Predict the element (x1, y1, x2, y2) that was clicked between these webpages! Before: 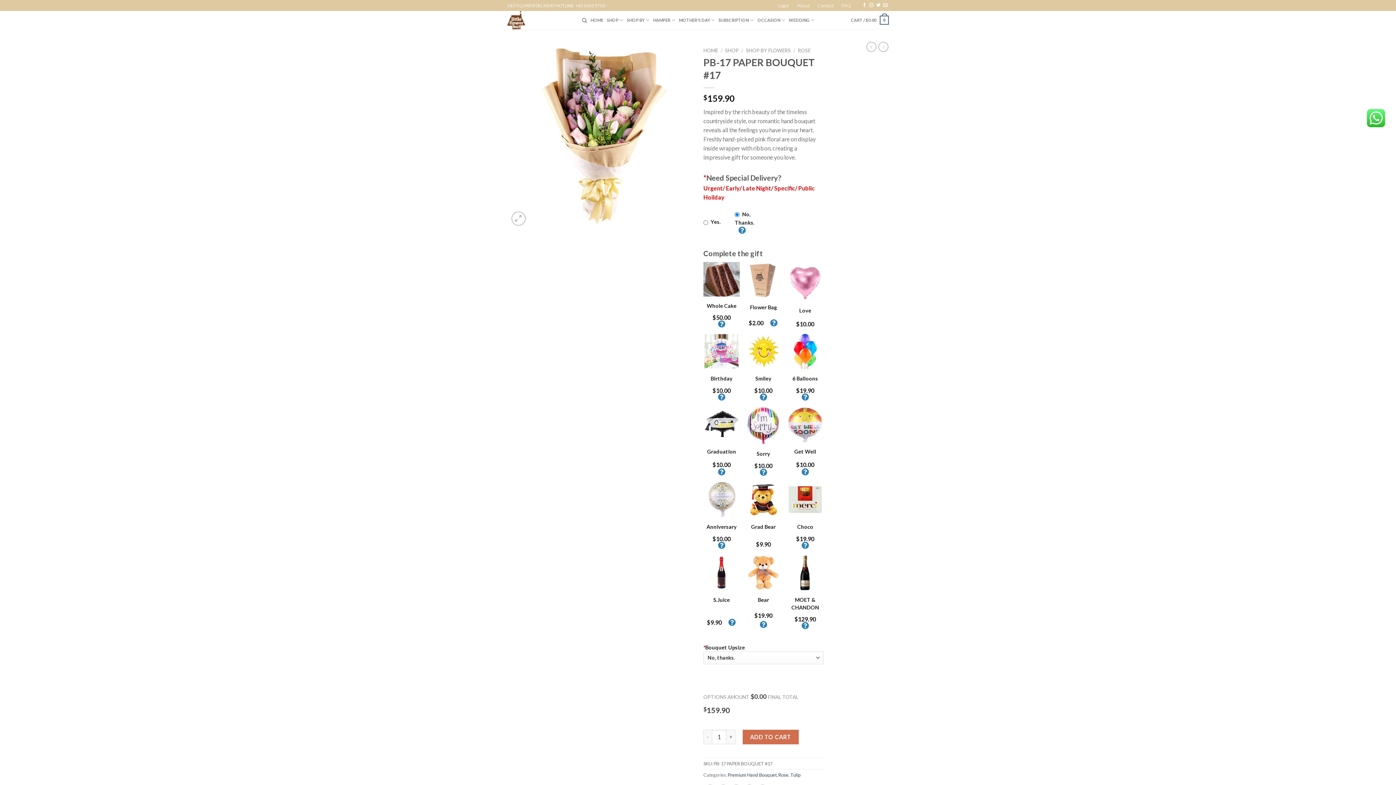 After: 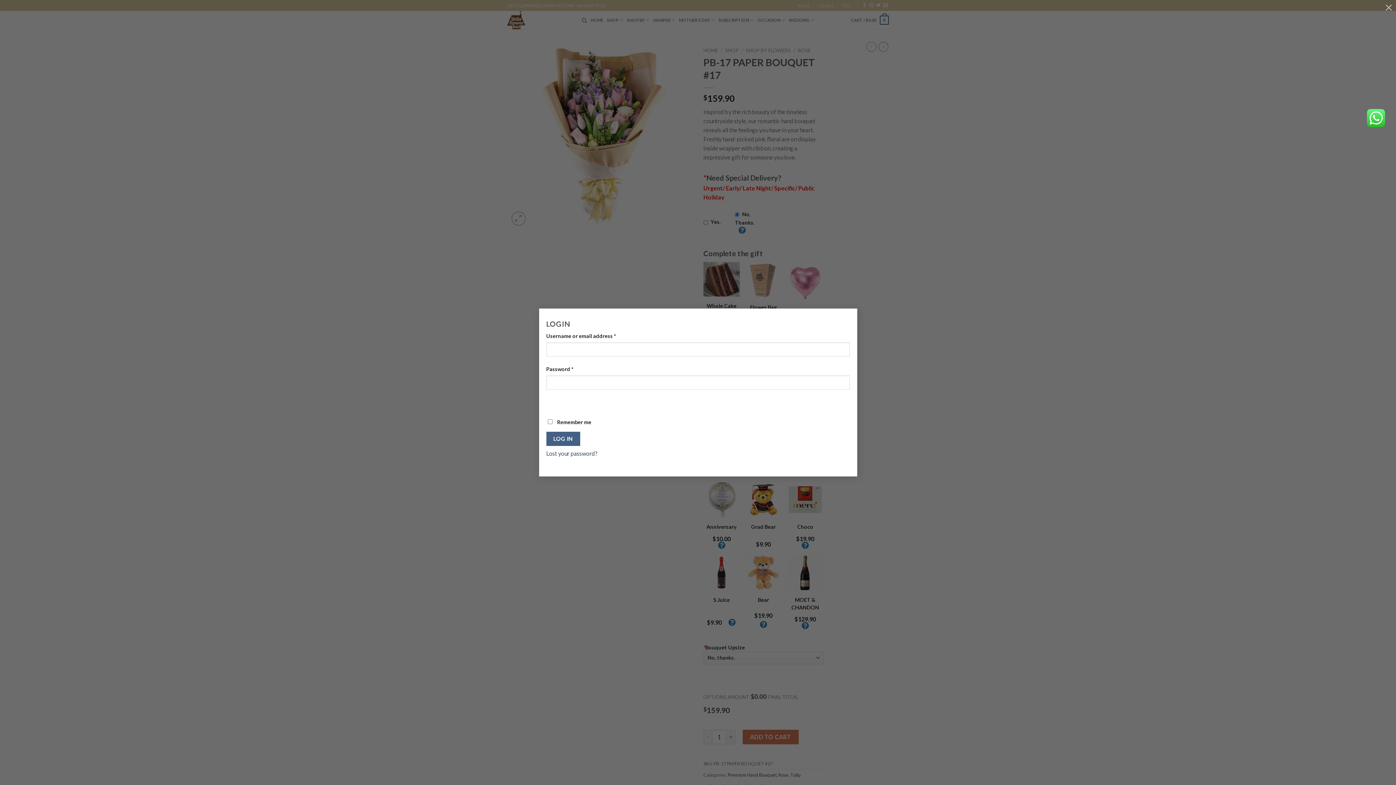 Action: label: Login bbox: (778, 0, 789, 10)